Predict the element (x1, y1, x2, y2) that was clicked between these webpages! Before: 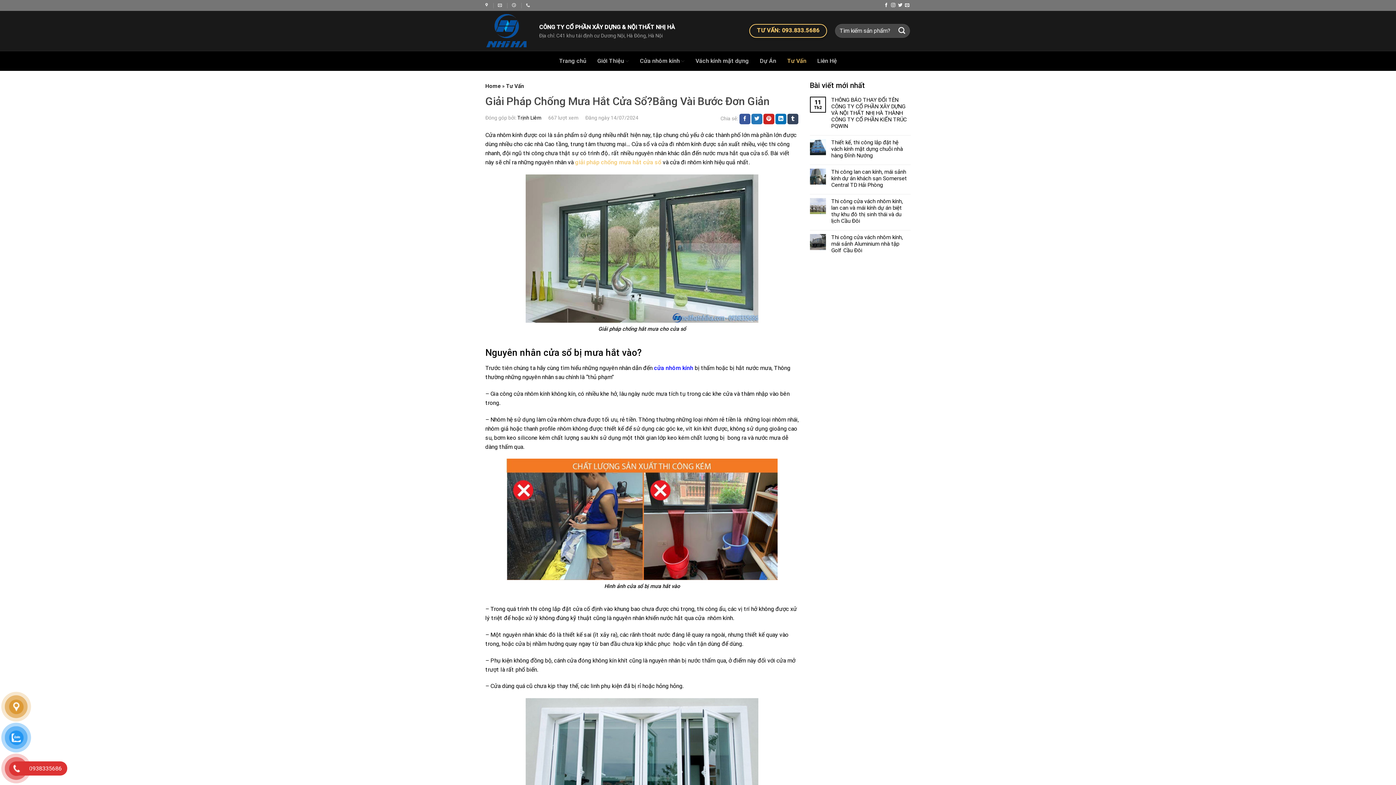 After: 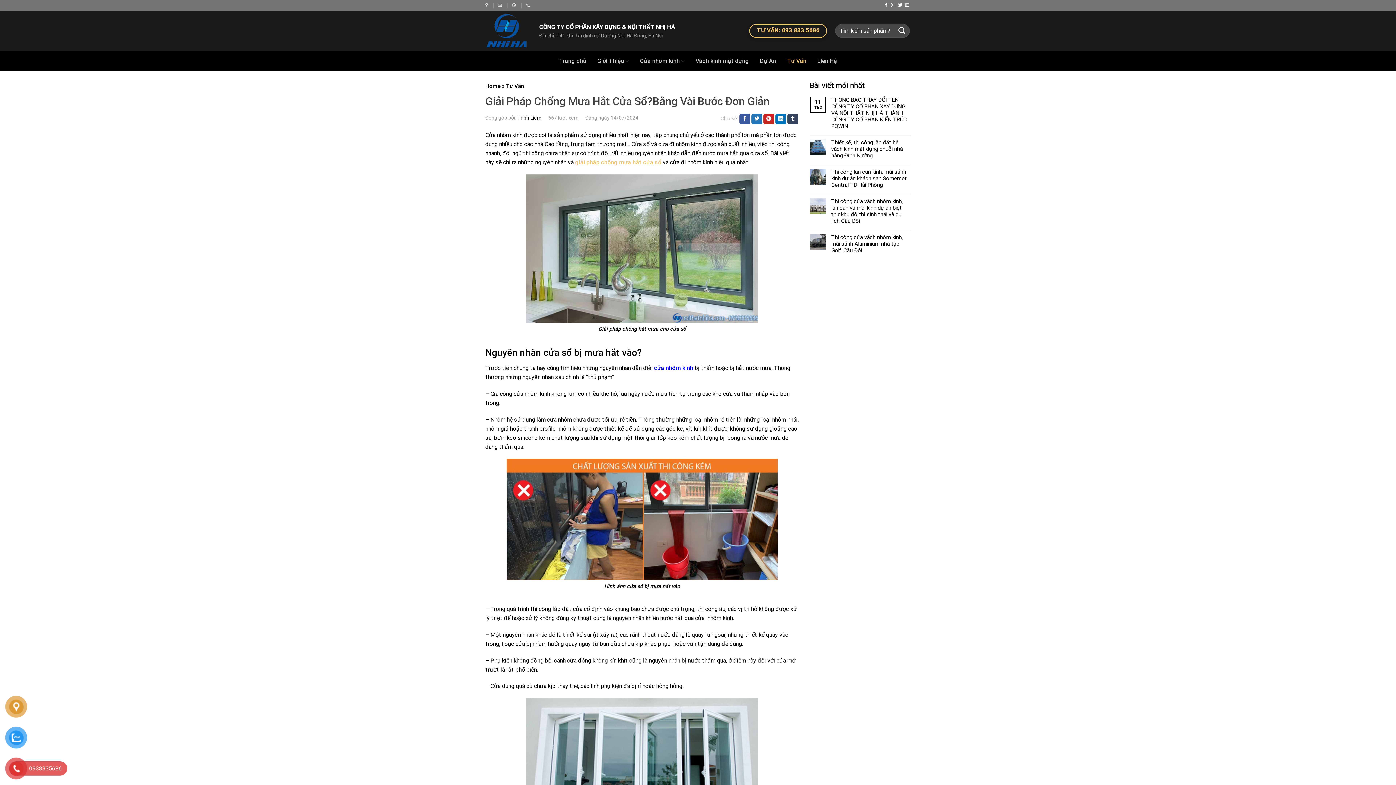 Action: bbox: (10, 761, 67, 776) label: 0938335686